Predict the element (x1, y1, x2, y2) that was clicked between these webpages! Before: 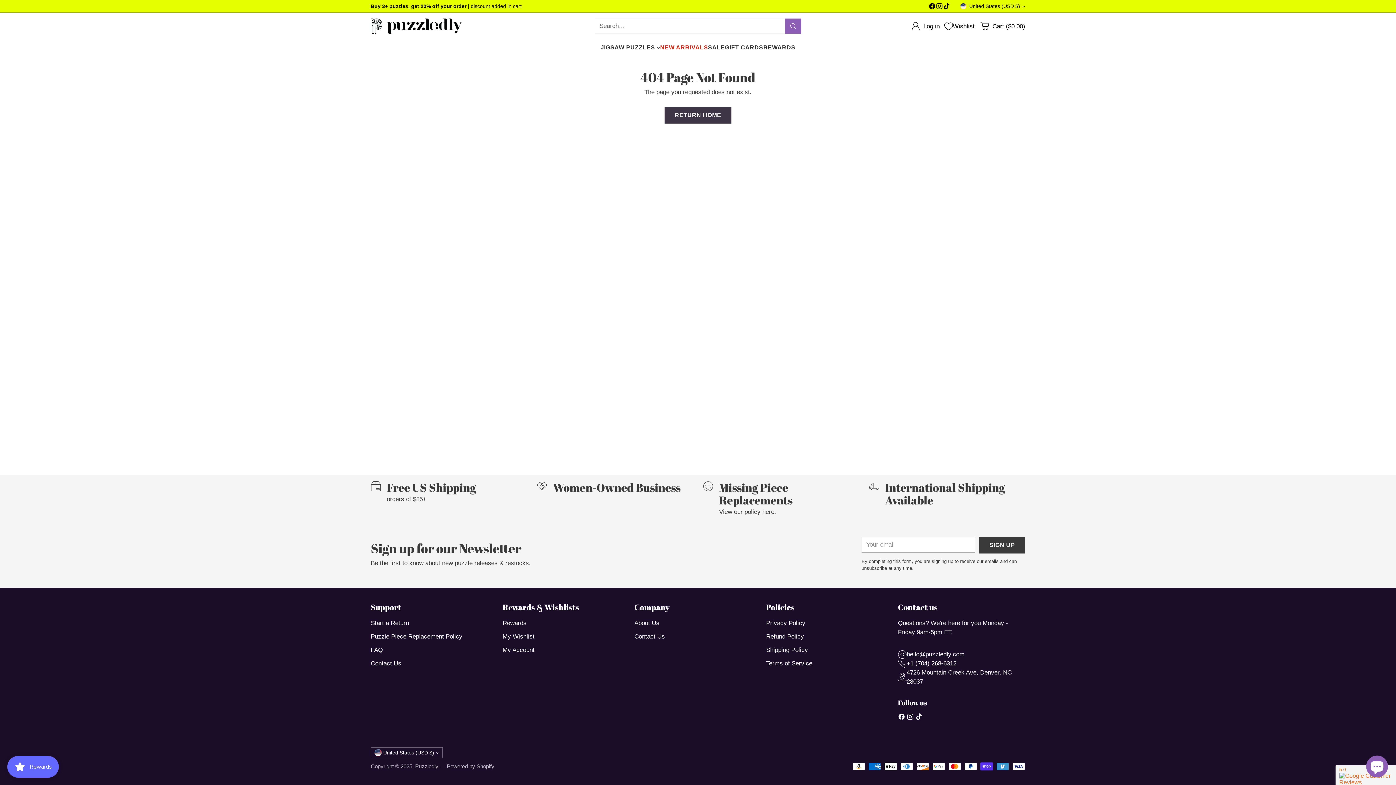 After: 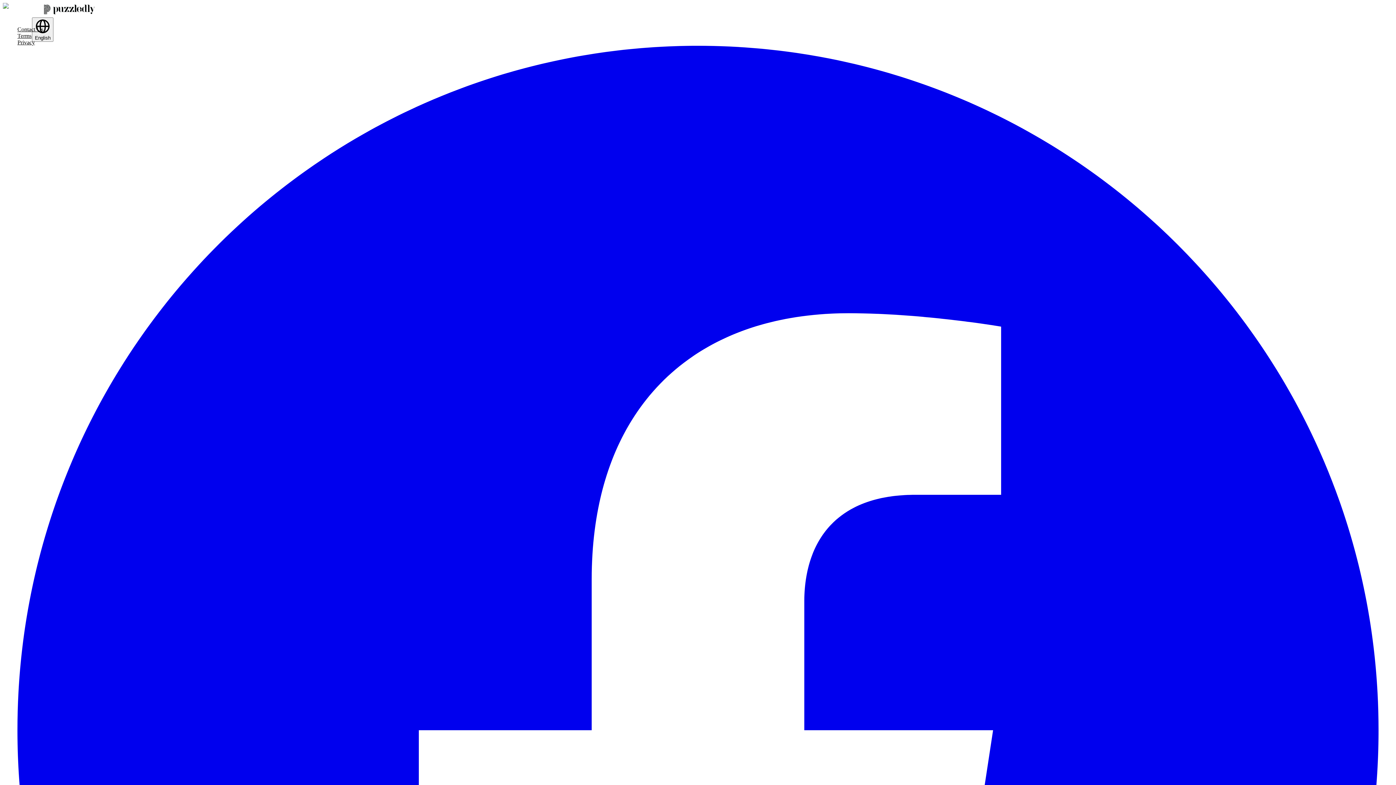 Action: bbox: (370, 620, 409, 626) label: Start a Return